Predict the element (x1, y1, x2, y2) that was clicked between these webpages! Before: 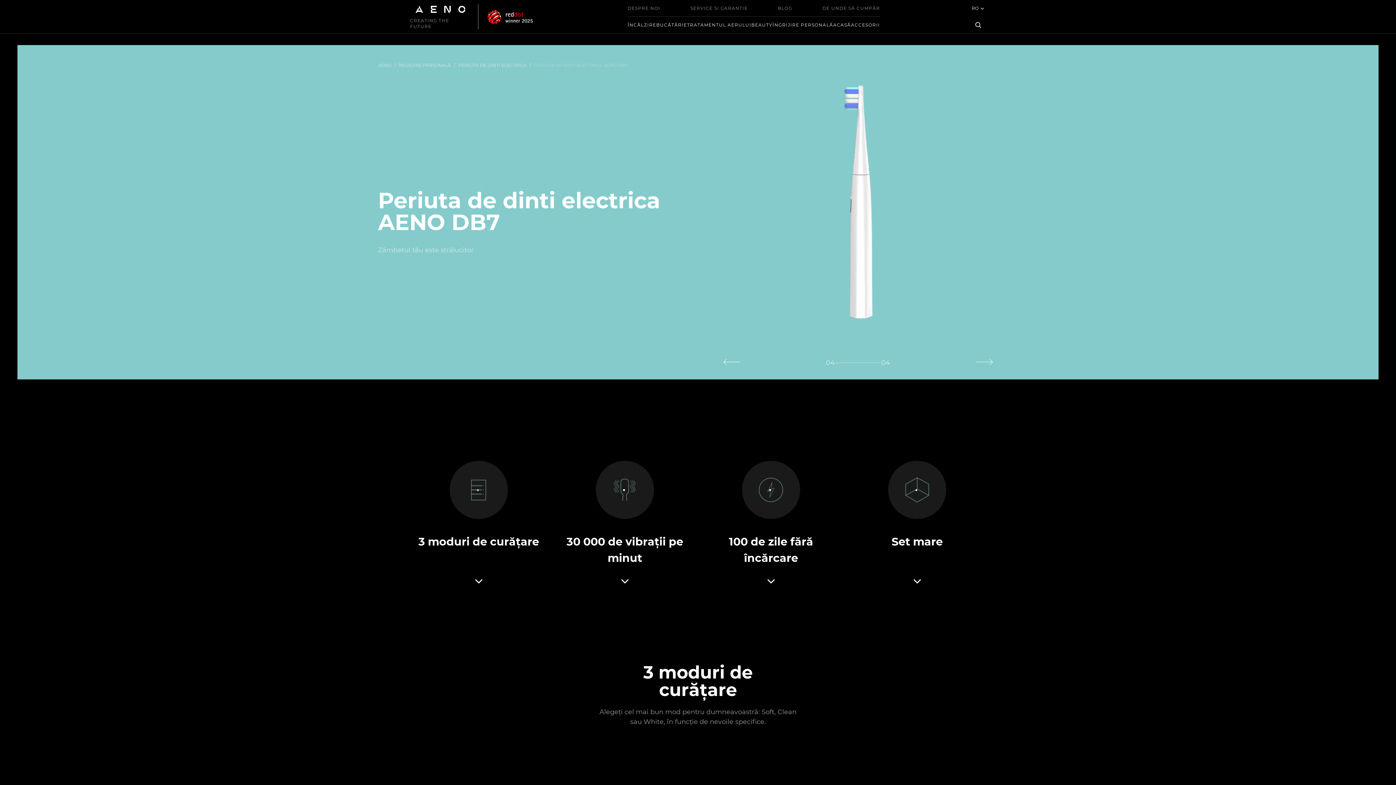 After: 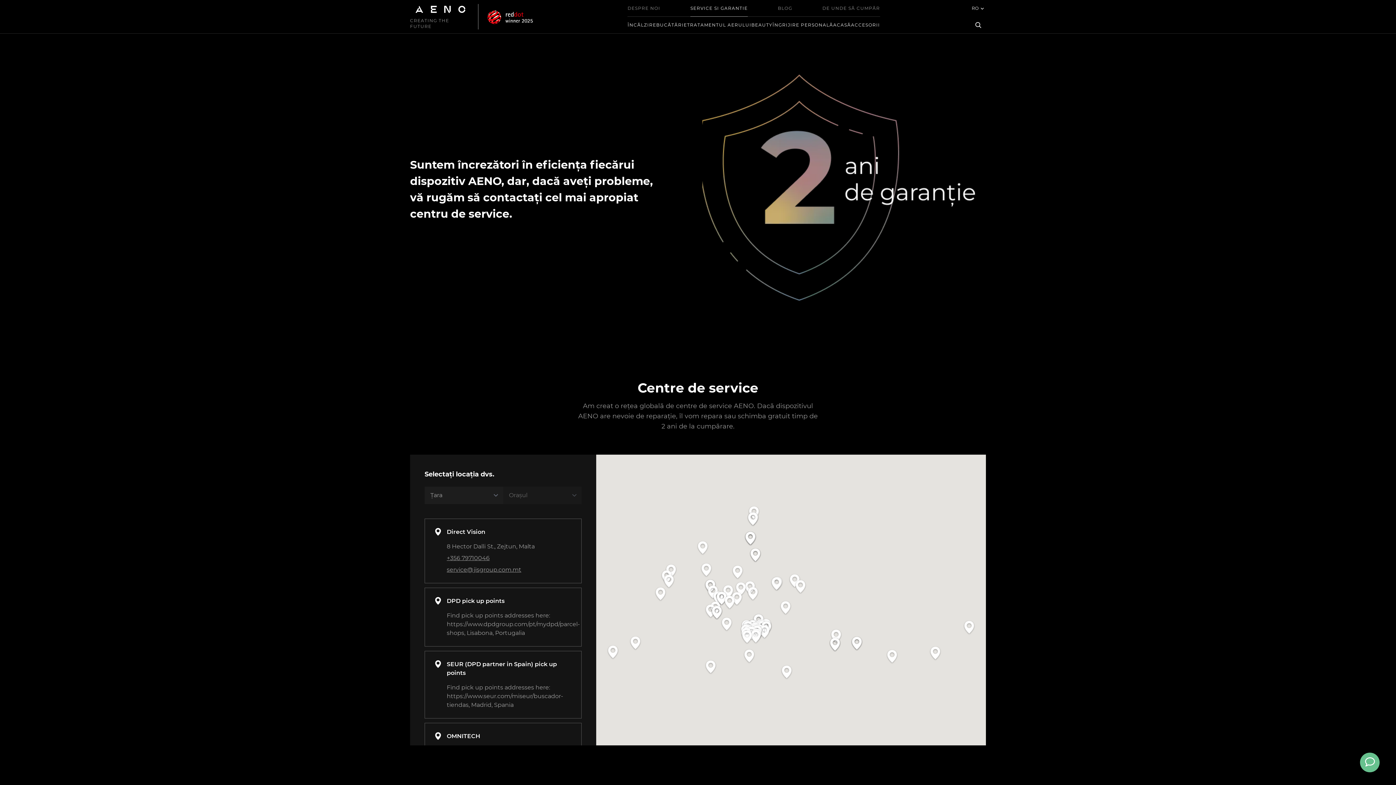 Action: bbox: (690, 0, 747, 16) label: SERVICE SI GARANTIE